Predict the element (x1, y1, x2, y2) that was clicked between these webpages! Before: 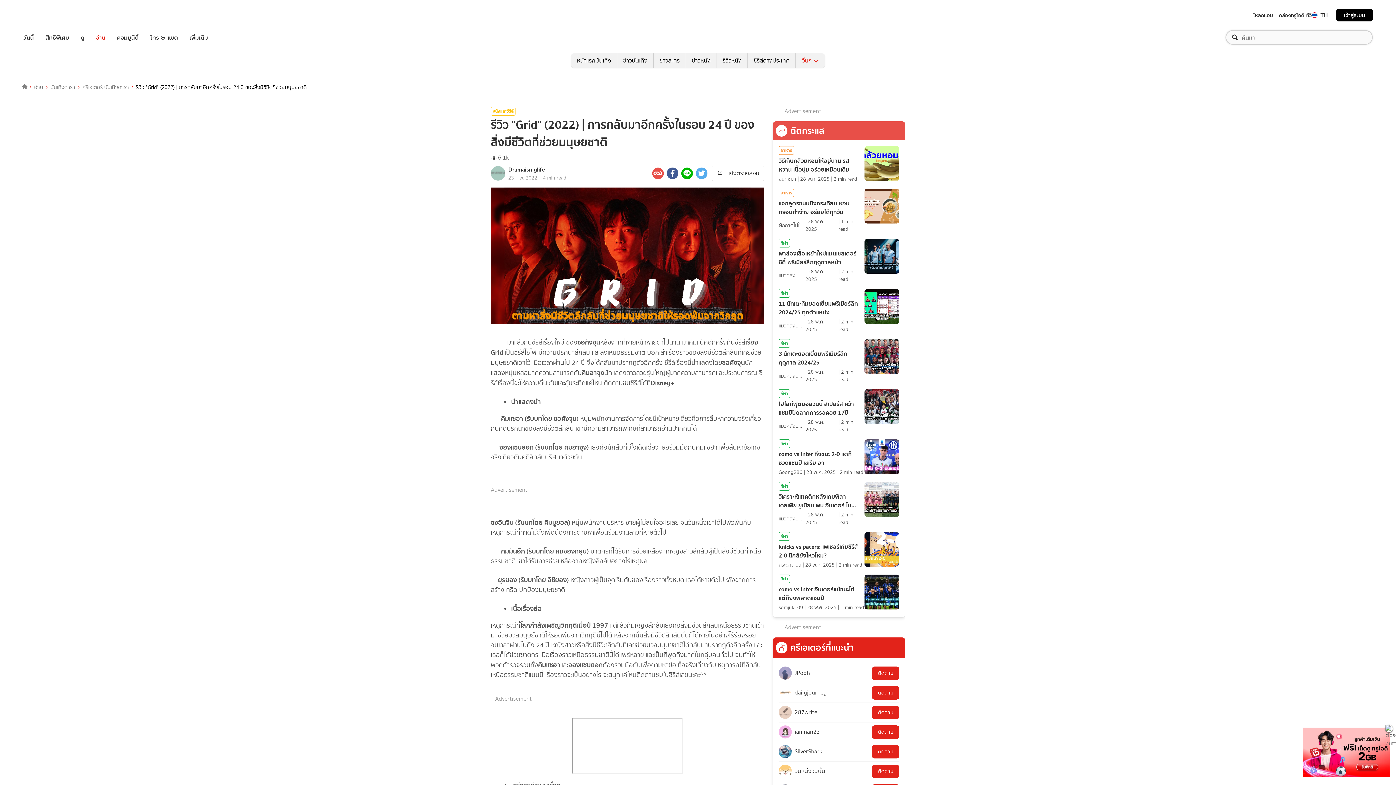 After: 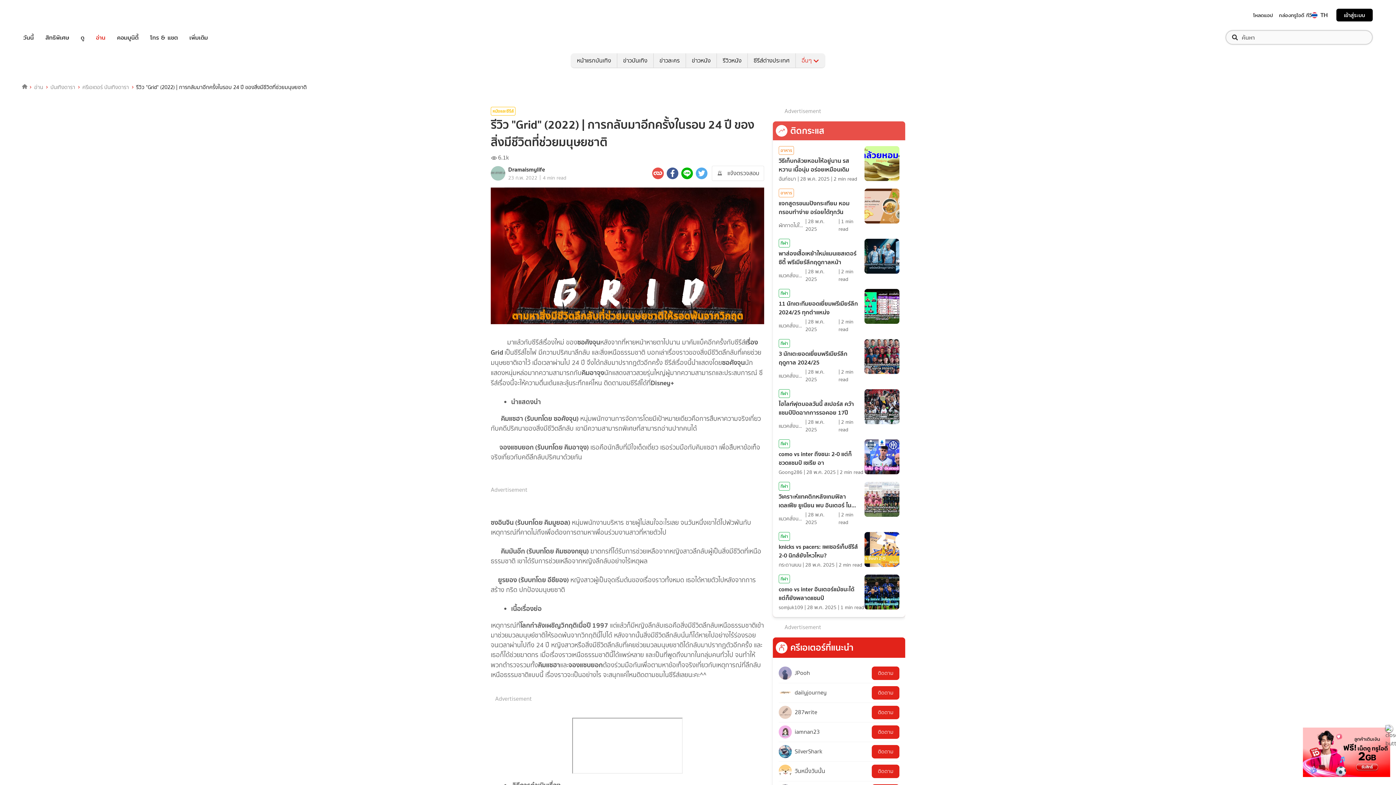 Action: label: เข้าสู่ระบบ bbox: (1336, 8, 1373, 21)